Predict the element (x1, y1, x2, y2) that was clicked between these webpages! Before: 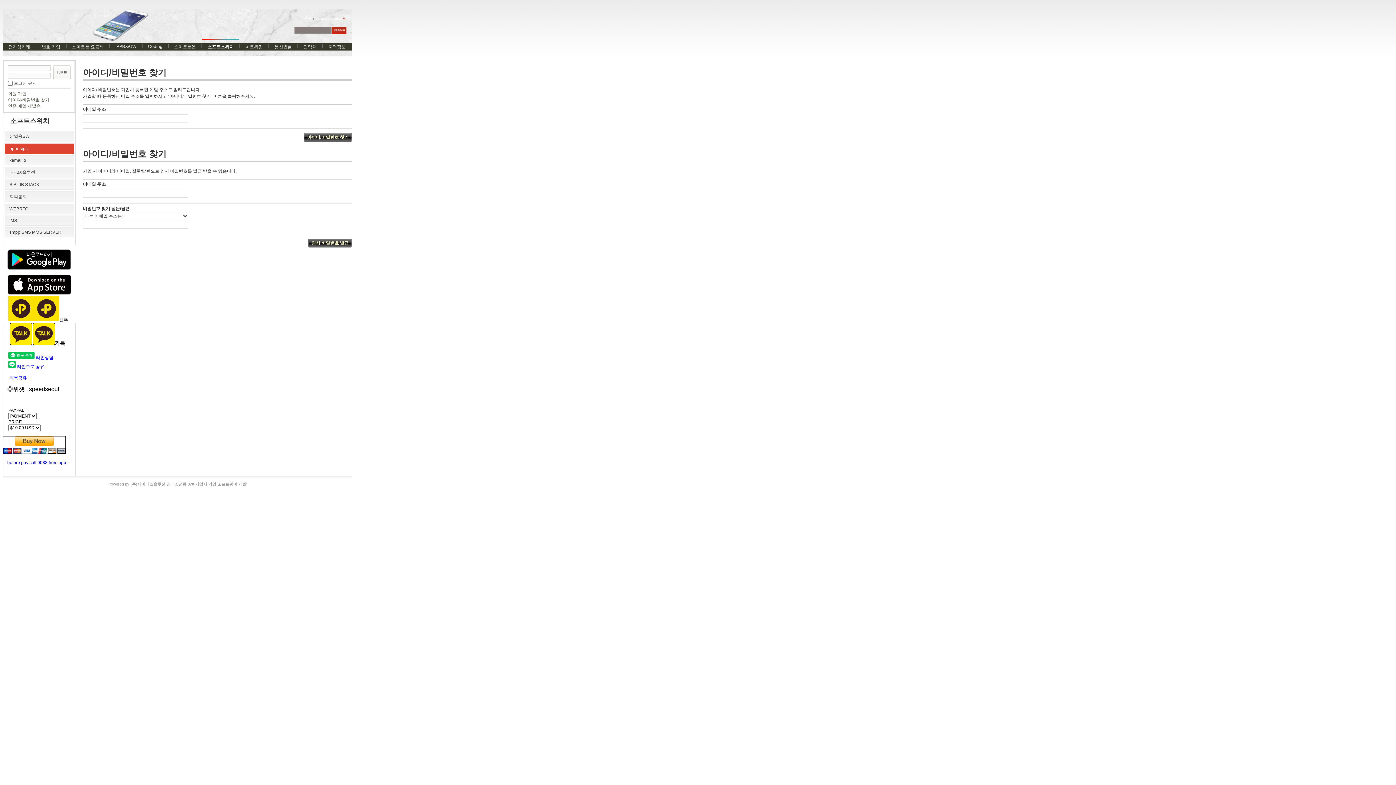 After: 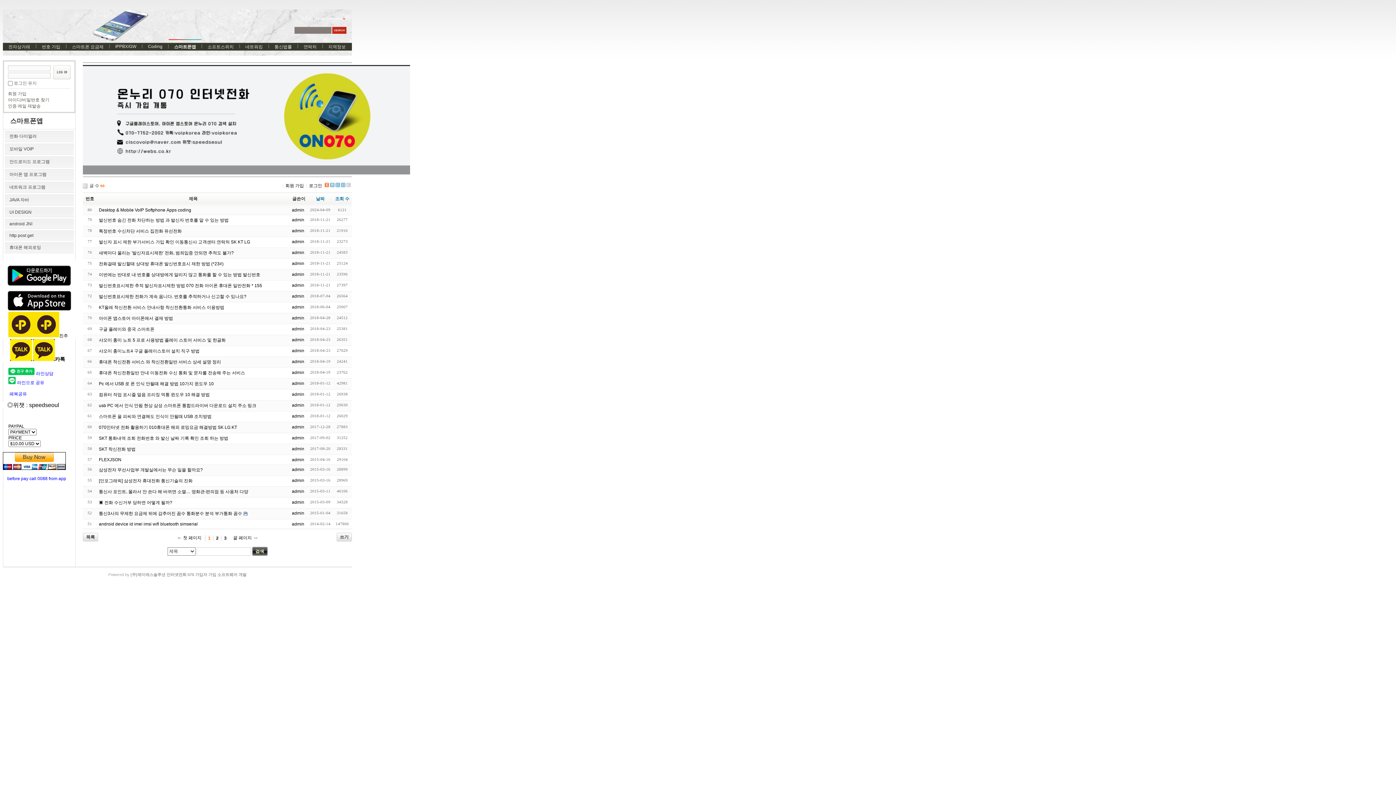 Action: label: 스마트폰앱 bbox: (168, 39, 201, 53)